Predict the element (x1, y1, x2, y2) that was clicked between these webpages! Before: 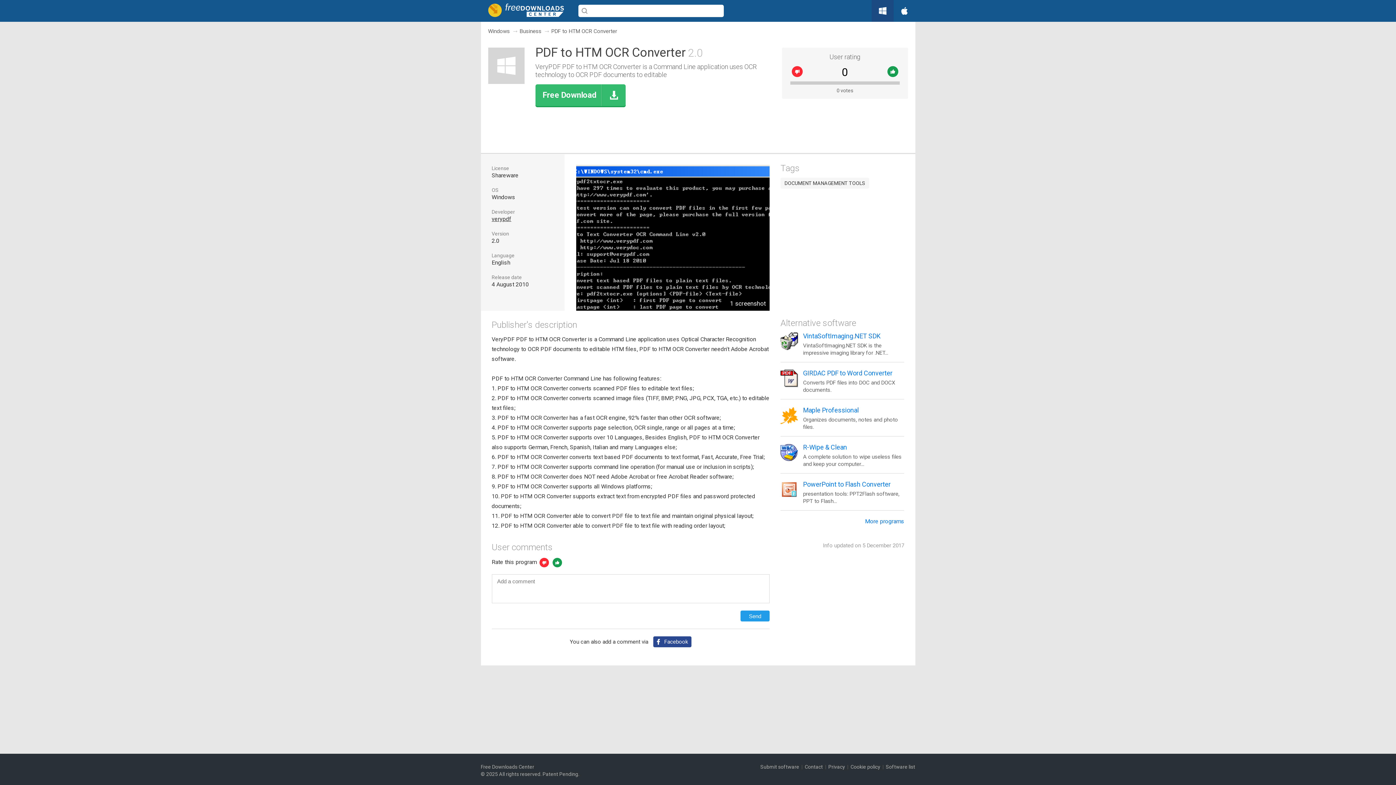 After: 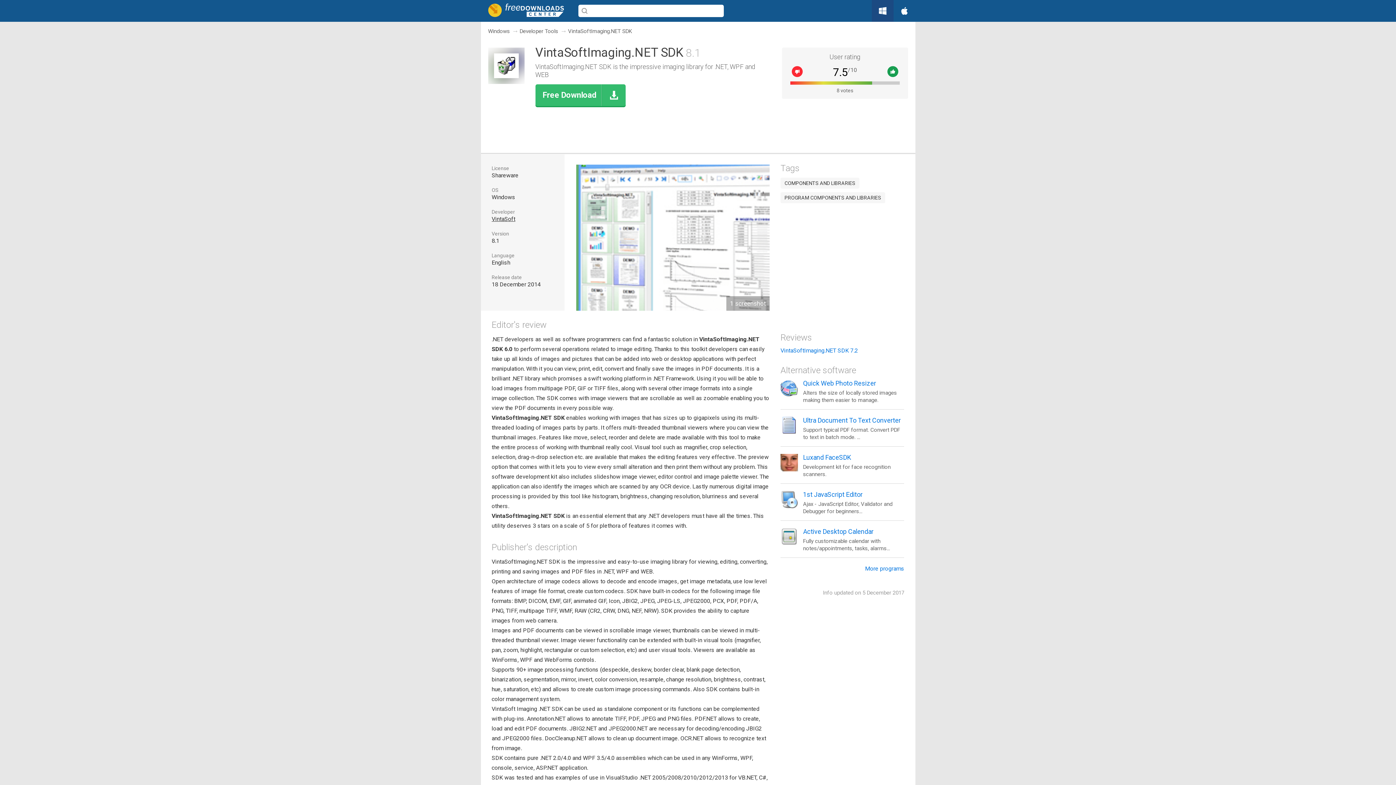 Action: bbox: (803, 332, 880, 340) label: VintaSoftImaging.NET SDK